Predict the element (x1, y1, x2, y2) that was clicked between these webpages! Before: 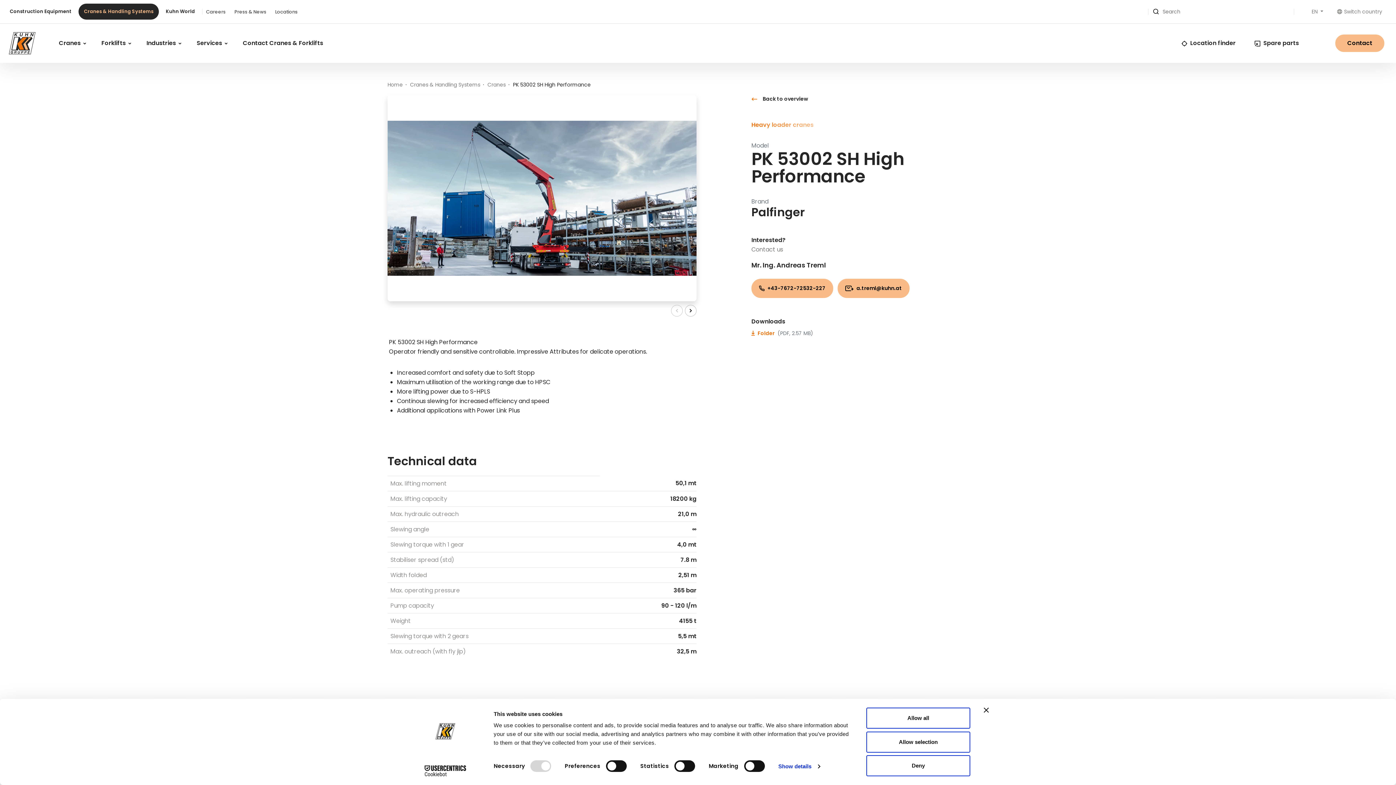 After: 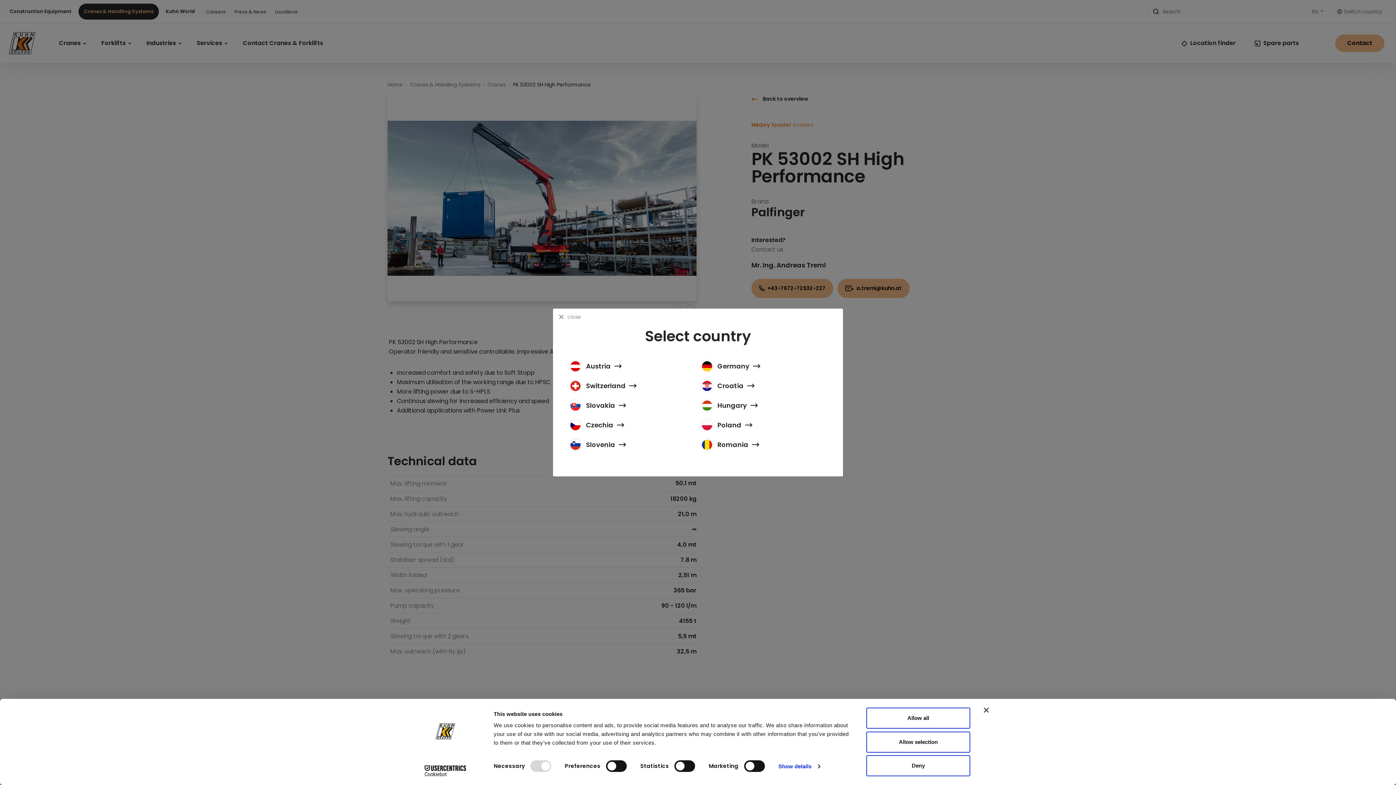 Action: label: Switch country bbox: (1335, 7, 1384, 16)